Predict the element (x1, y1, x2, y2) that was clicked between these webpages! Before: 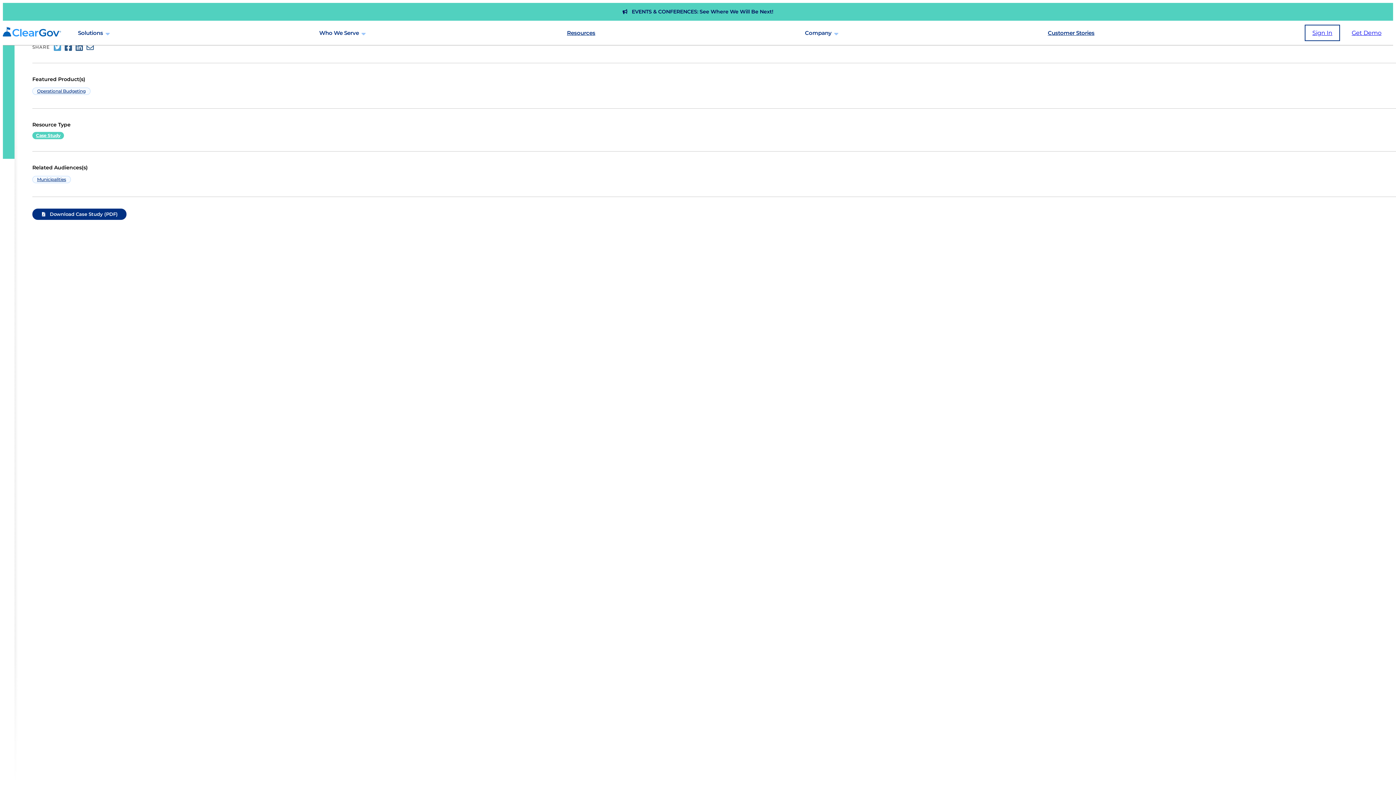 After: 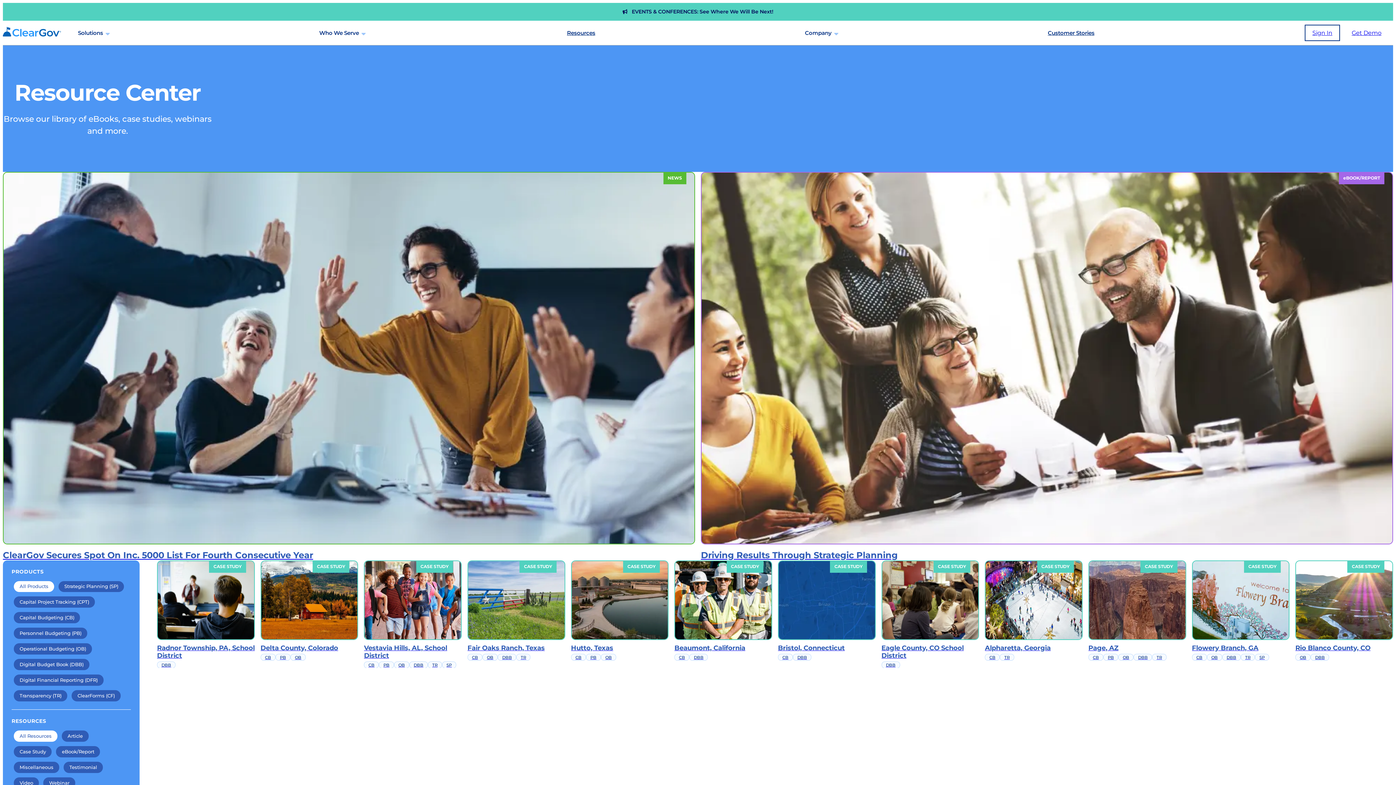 Action: label: Customer Stories bbox: (1039, 20, 1102, 45)